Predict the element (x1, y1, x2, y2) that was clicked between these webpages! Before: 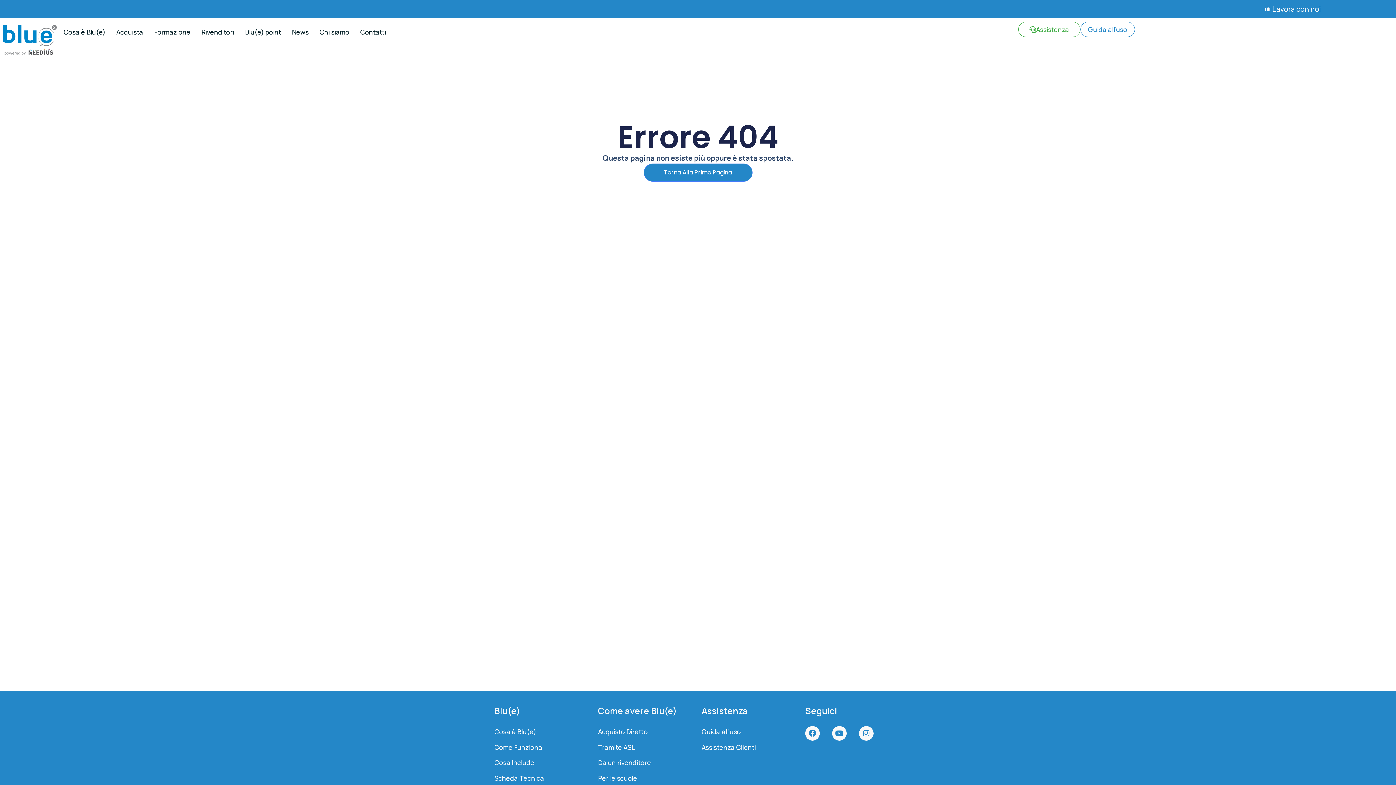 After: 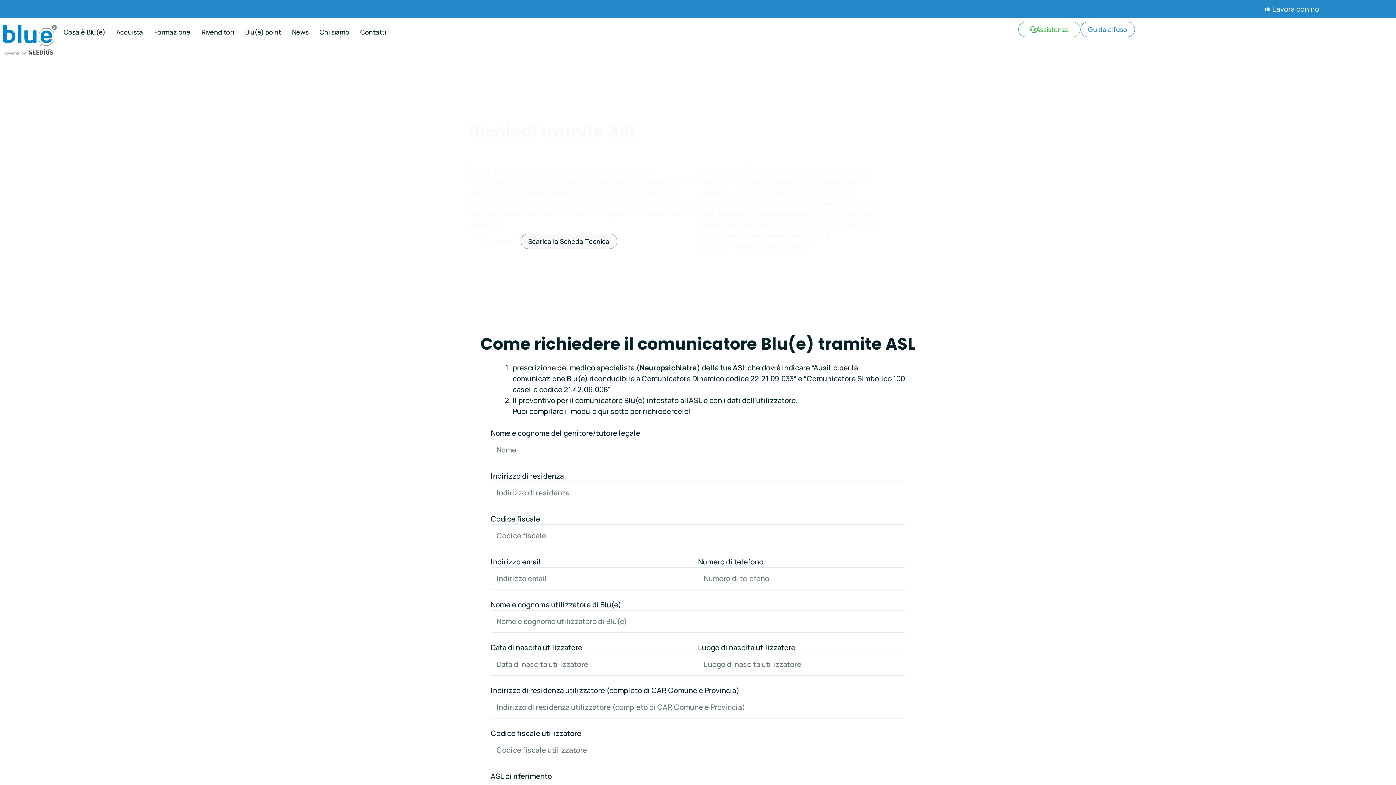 Action: bbox: (598, 743, 634, 751) label: Tramite ASL